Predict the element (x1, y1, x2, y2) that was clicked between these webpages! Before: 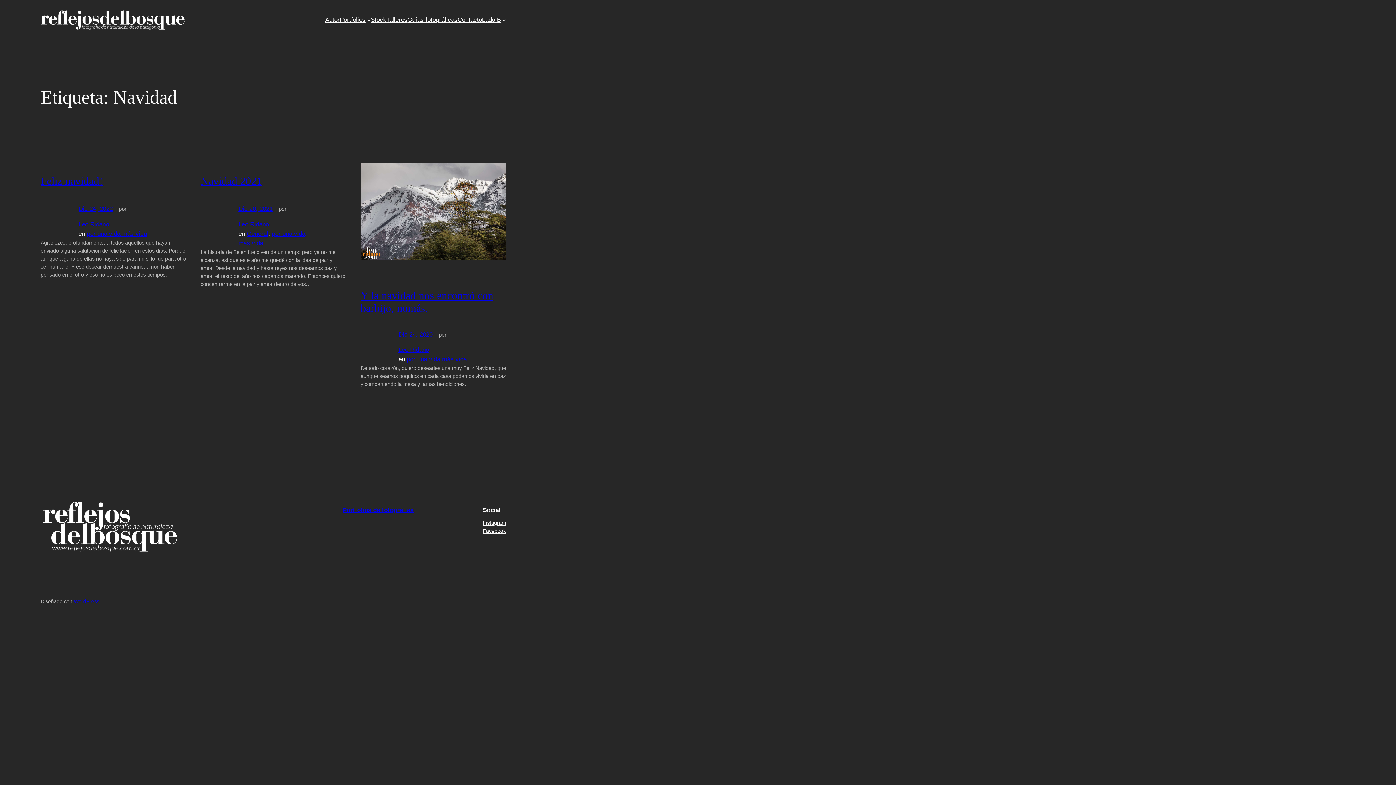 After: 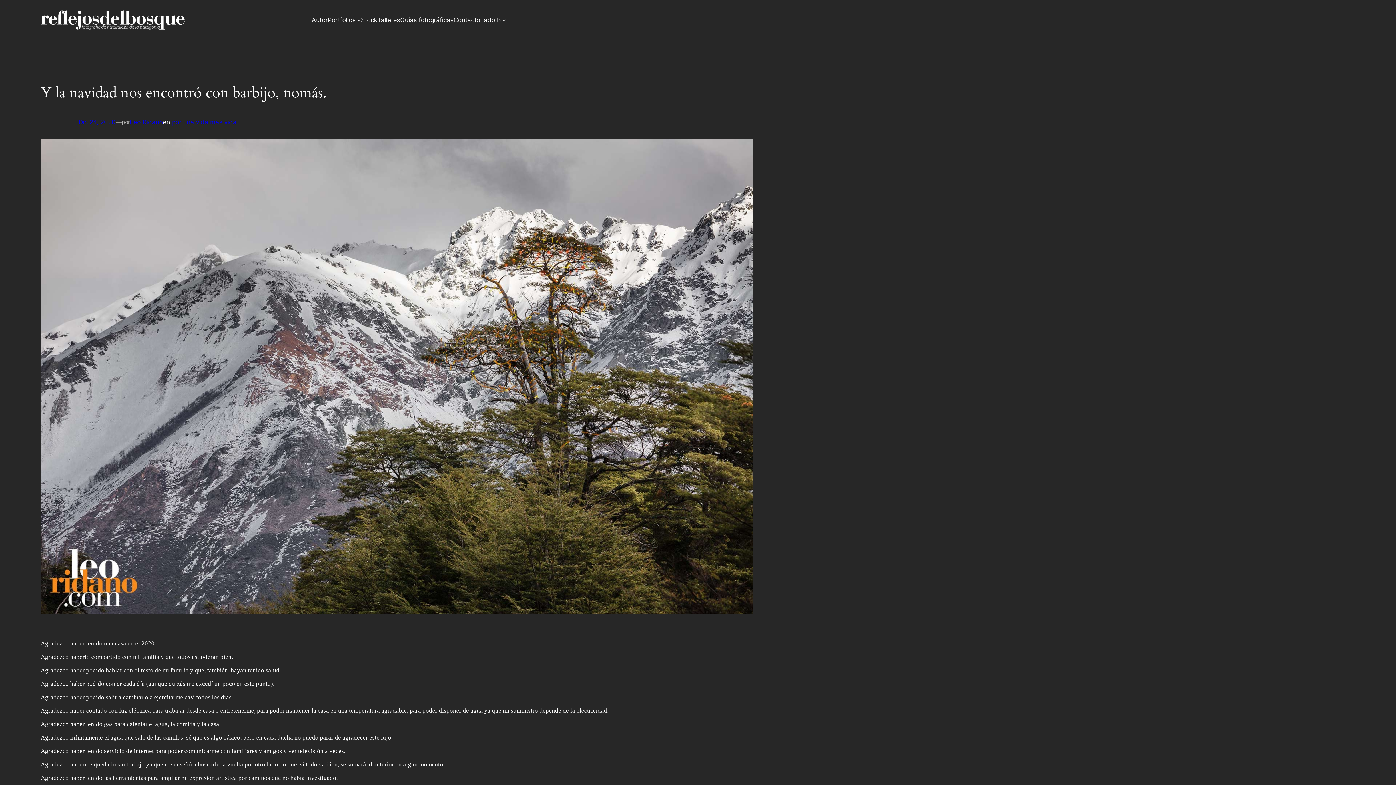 Action: bbox: (360, 163, 506, 263)